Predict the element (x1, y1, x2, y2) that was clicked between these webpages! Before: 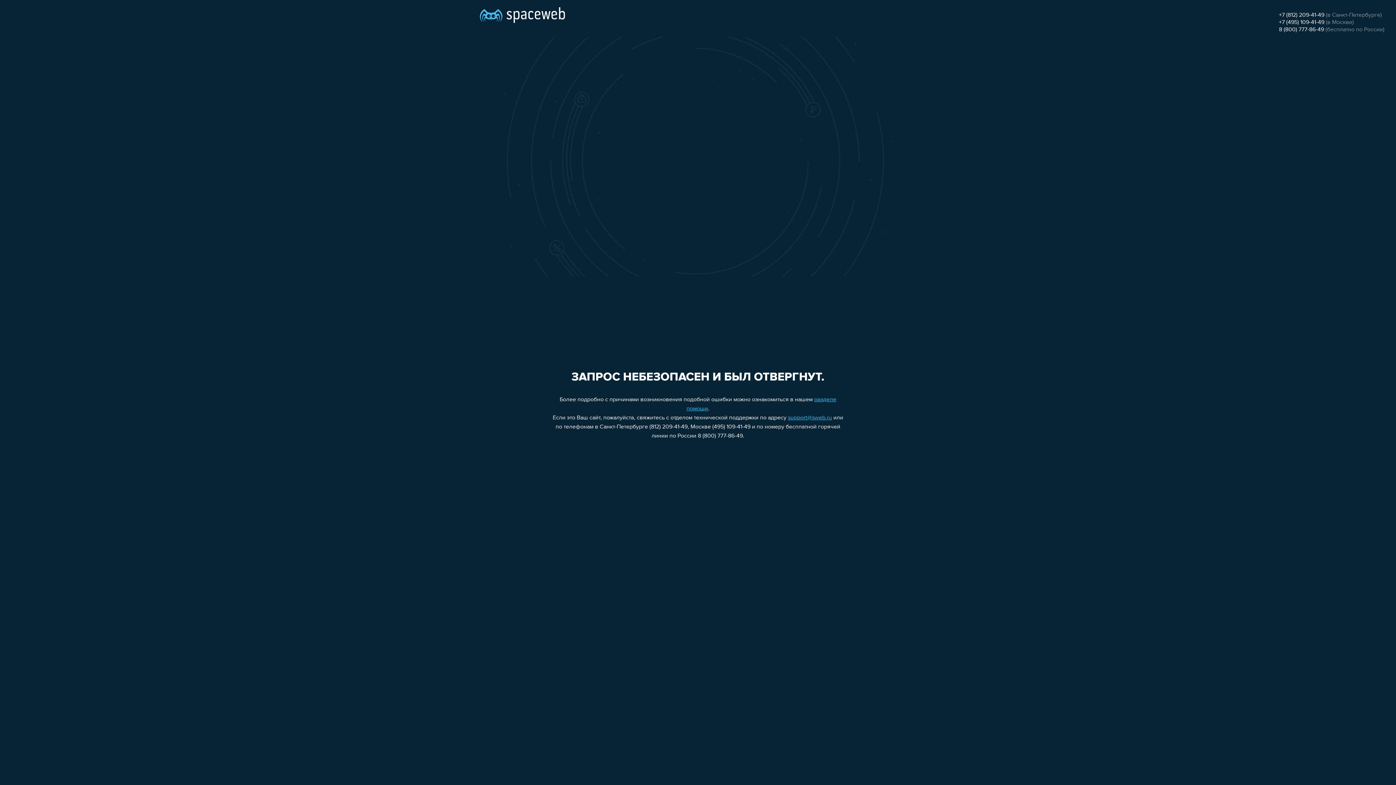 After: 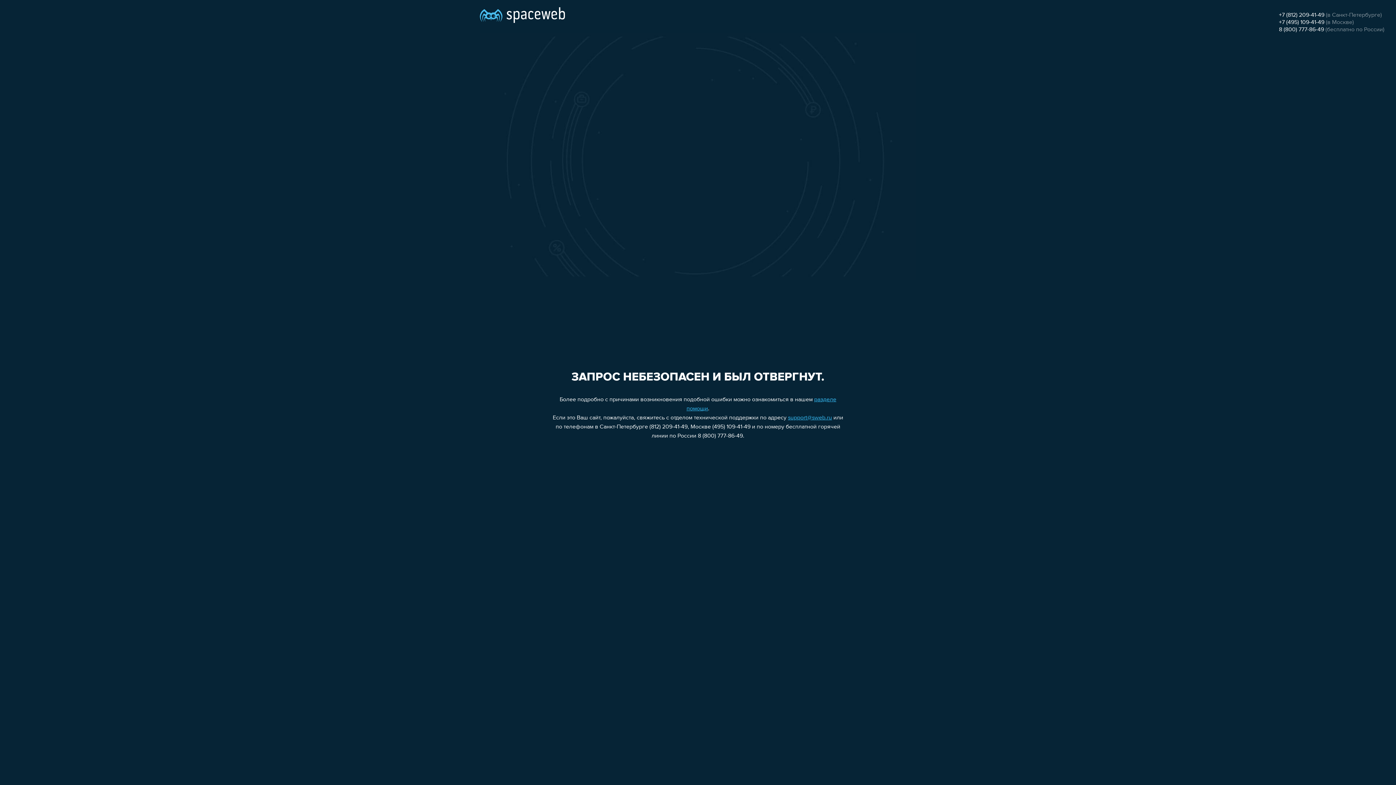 Action: bbox: (1279, 12, 1324, 18) label: +7 (812) 209-41-49